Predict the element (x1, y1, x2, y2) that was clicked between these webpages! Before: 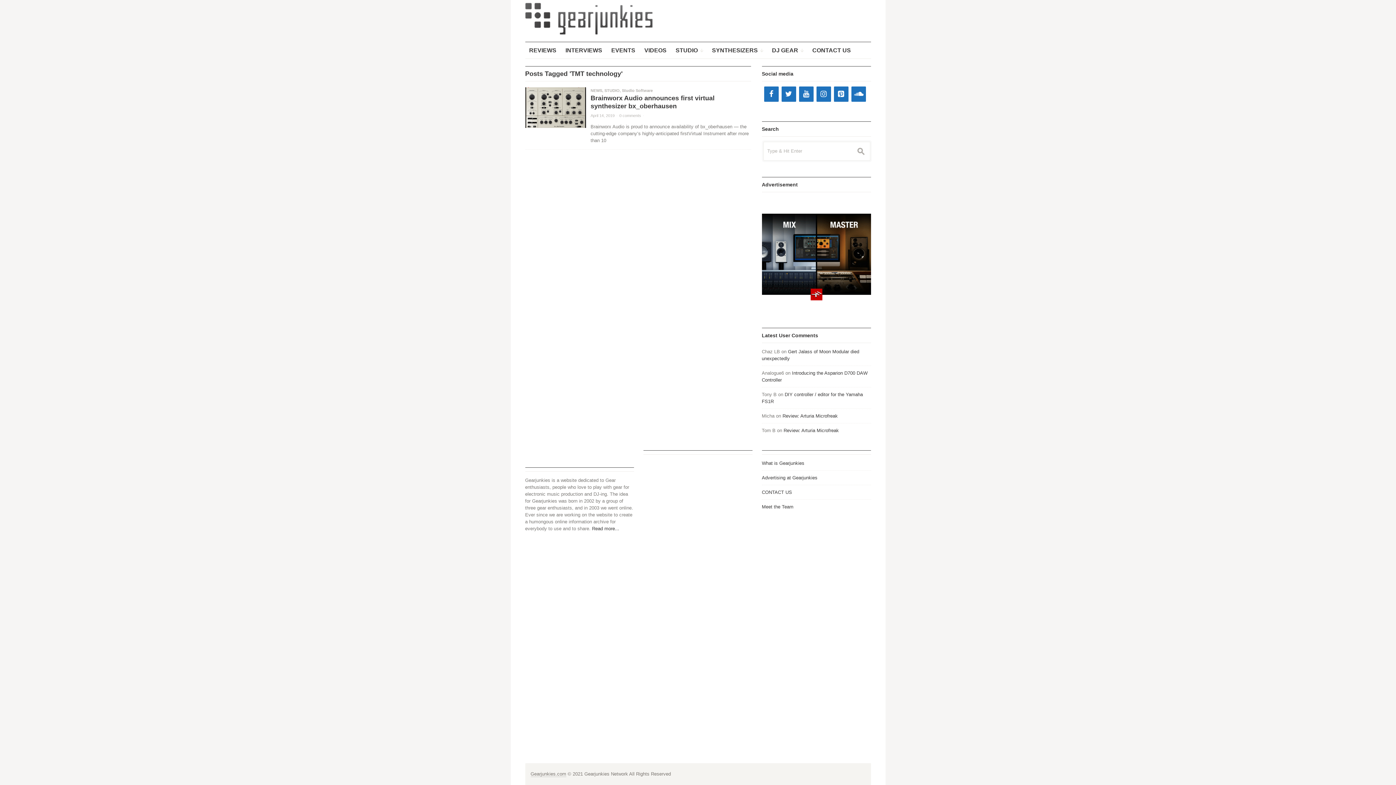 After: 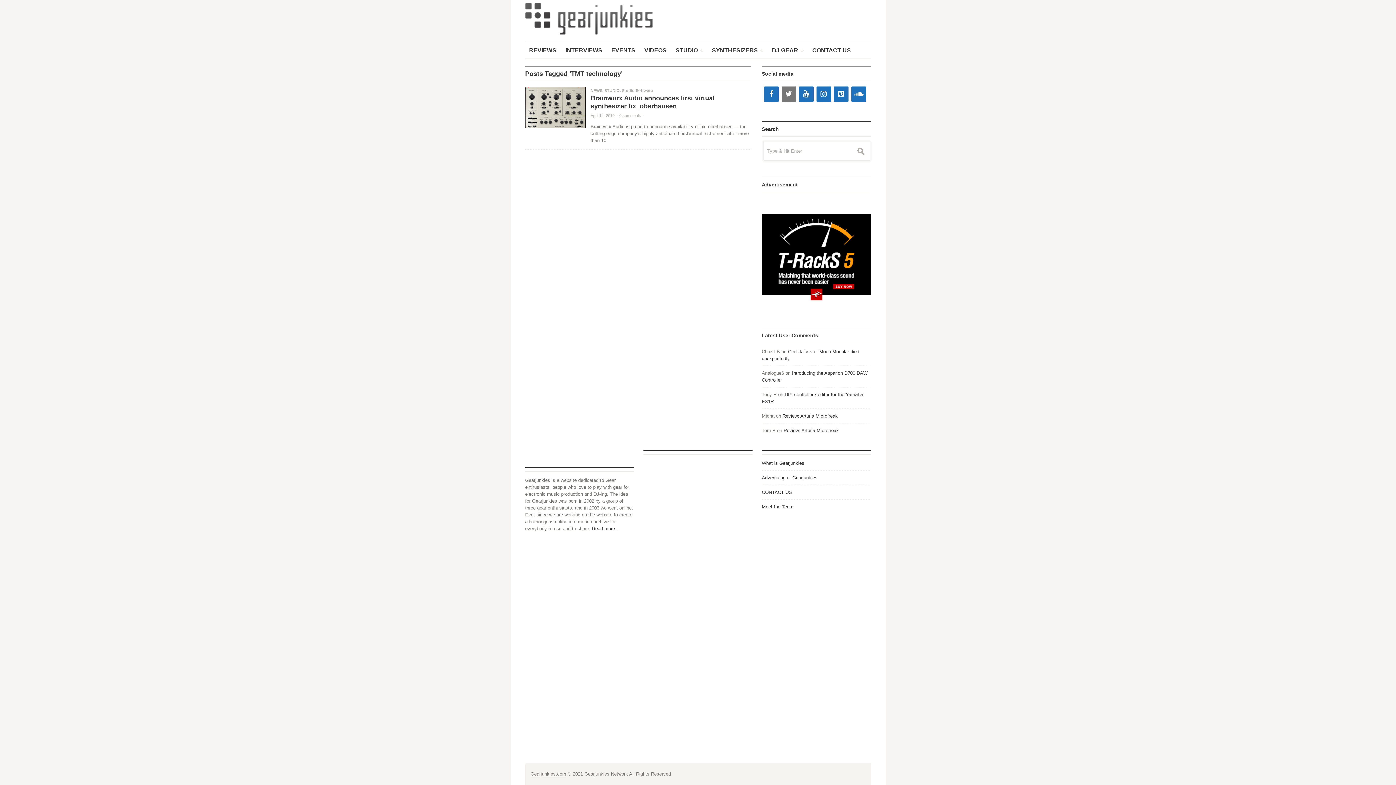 Action: label: Twitter bbox: (781, 86, 796, 101)